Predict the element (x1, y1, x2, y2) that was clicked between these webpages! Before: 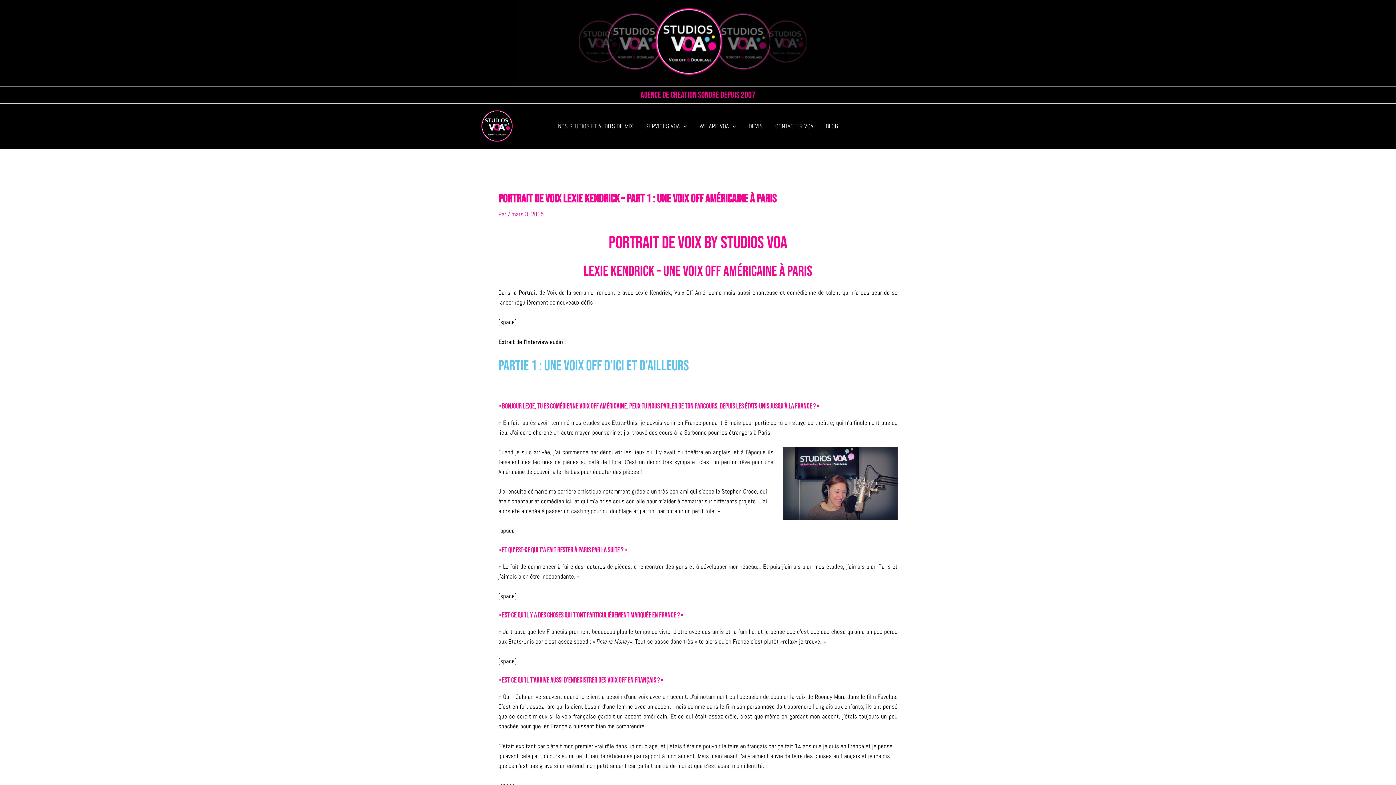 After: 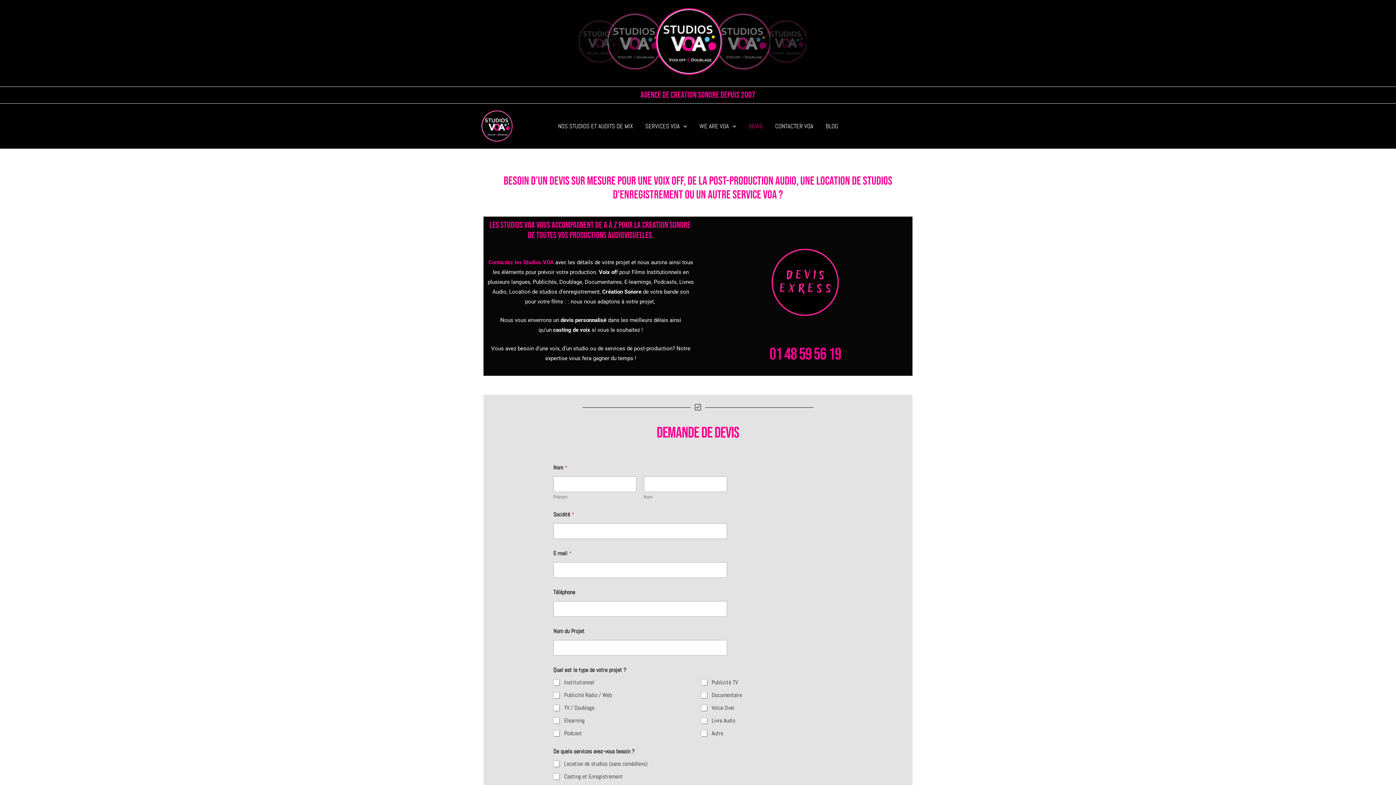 Action: bbox: (742, 115, 769, 137) label: DEVIS